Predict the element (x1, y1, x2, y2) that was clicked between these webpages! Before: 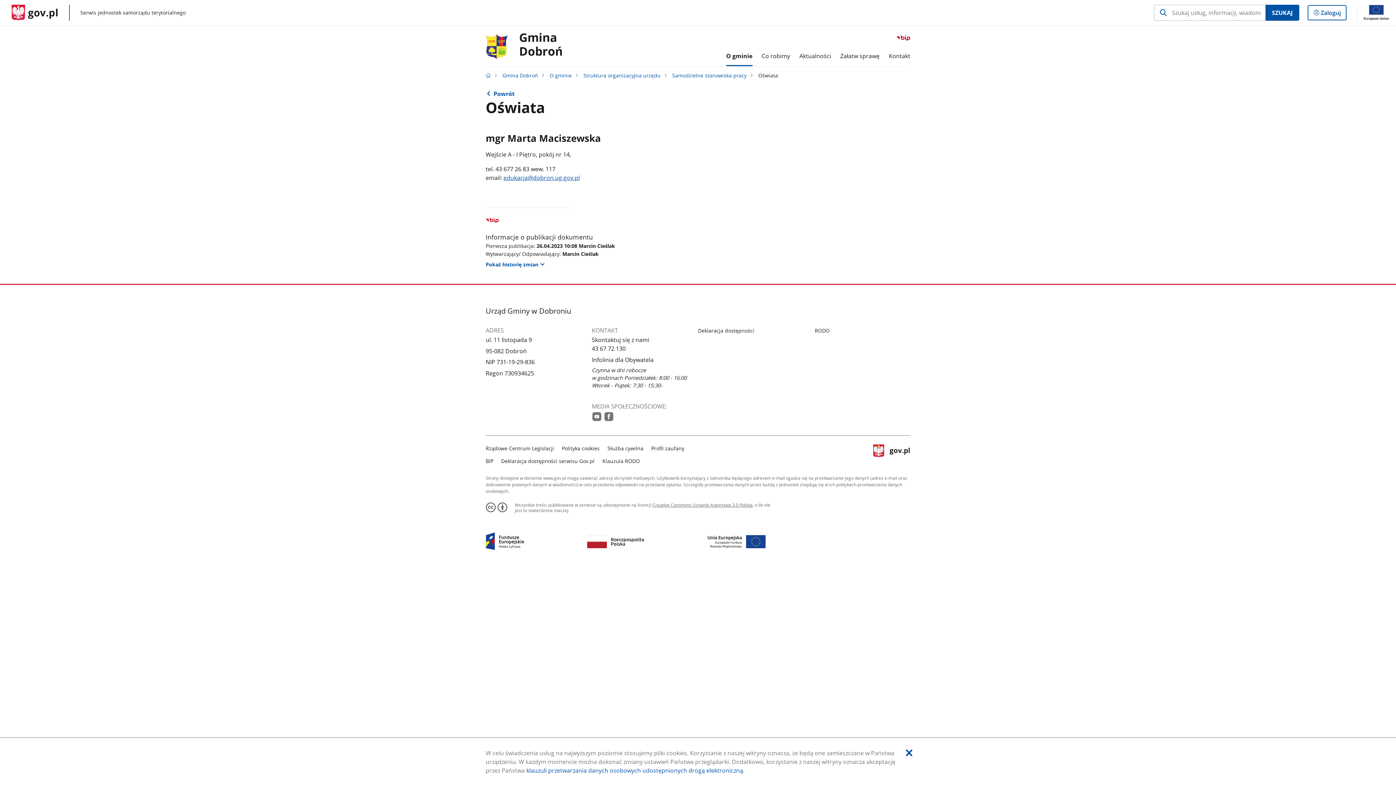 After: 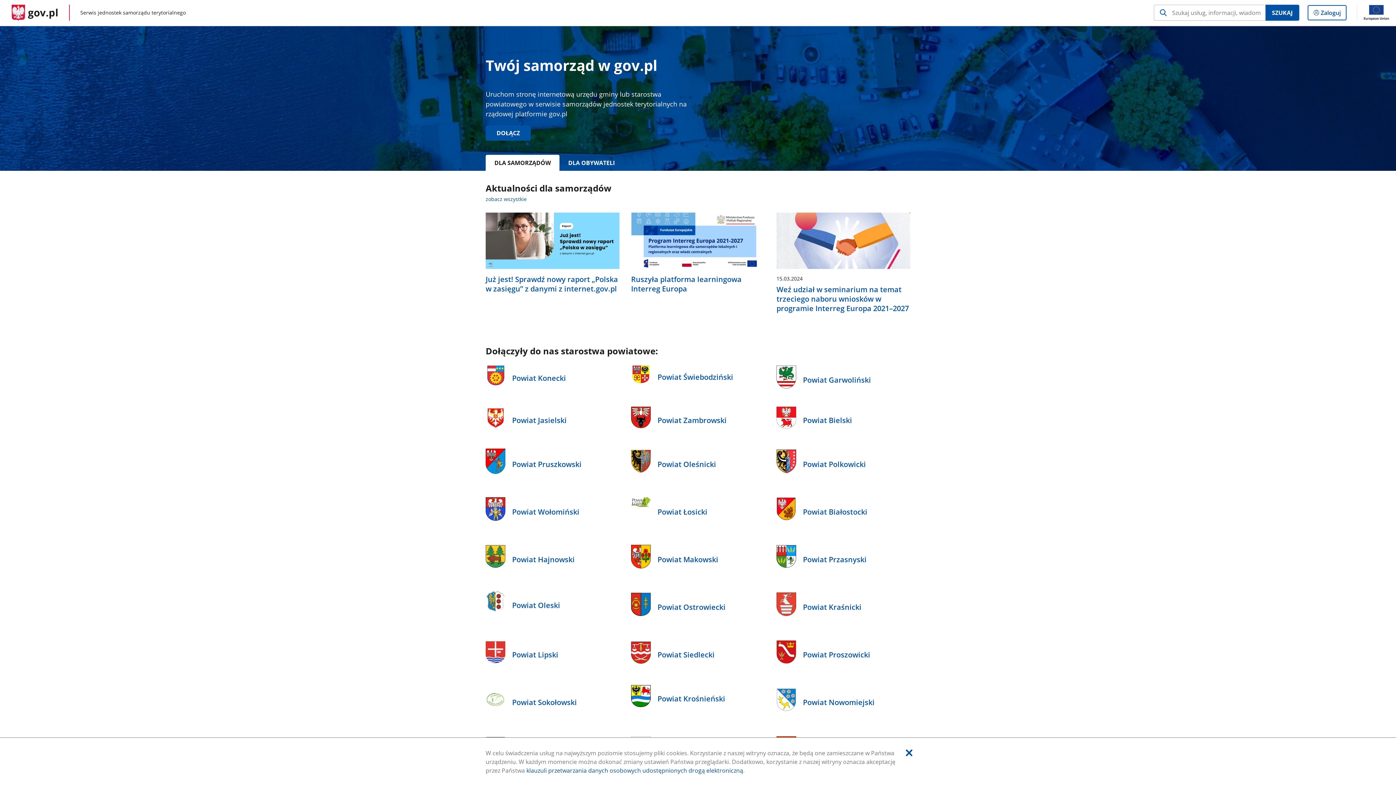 Action: label: Strona główna gov.pl bbox: (485, 72, 490, 78)